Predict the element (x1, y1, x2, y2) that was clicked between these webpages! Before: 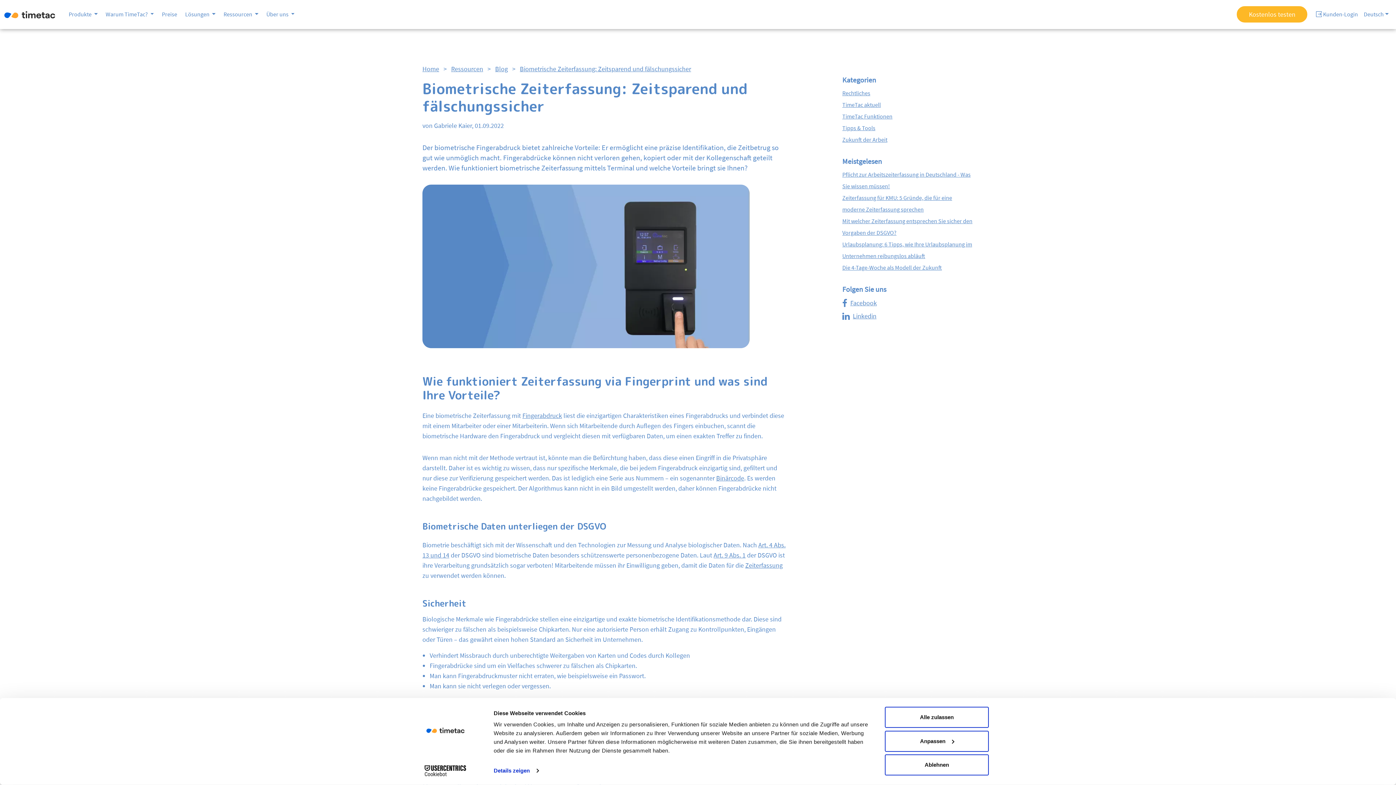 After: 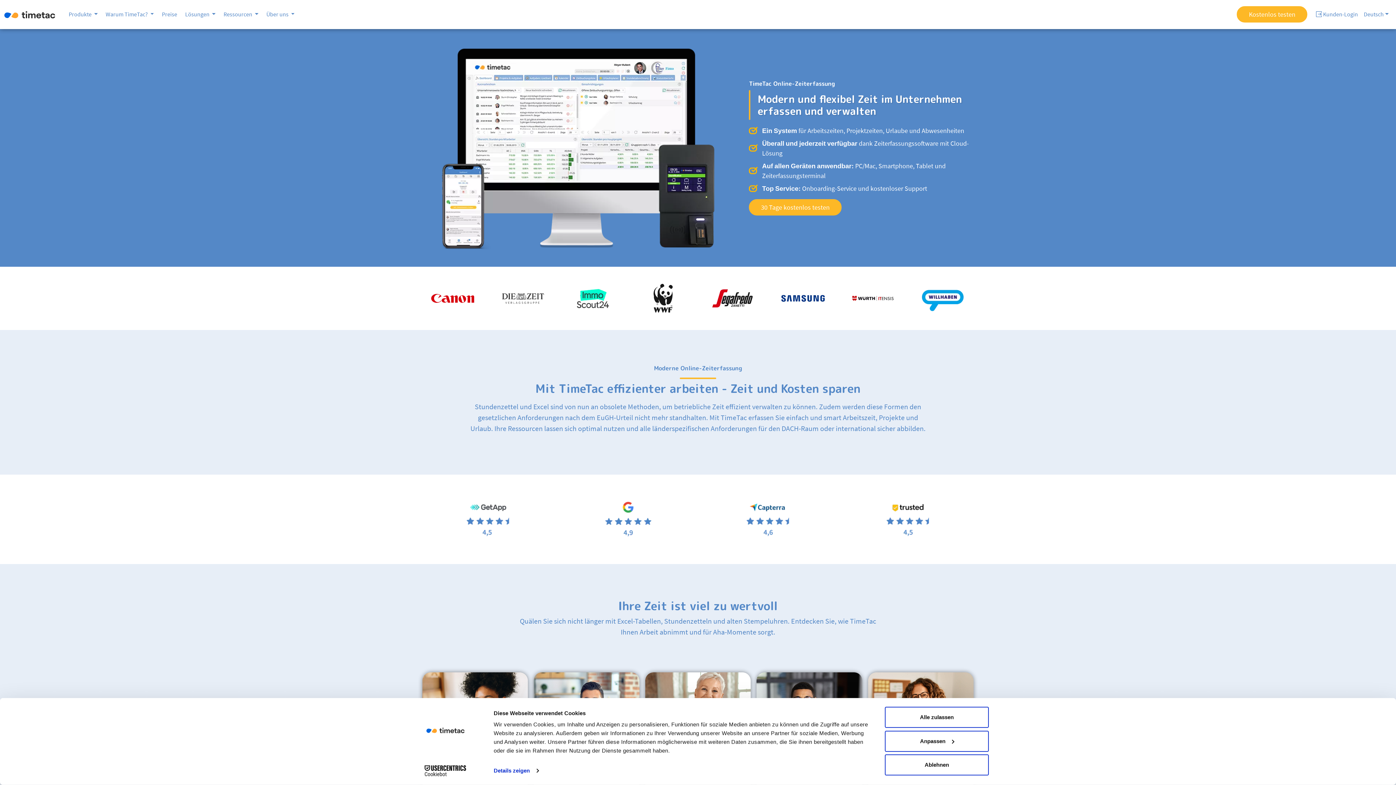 Action: bbox: (4, 2, 61, 25)